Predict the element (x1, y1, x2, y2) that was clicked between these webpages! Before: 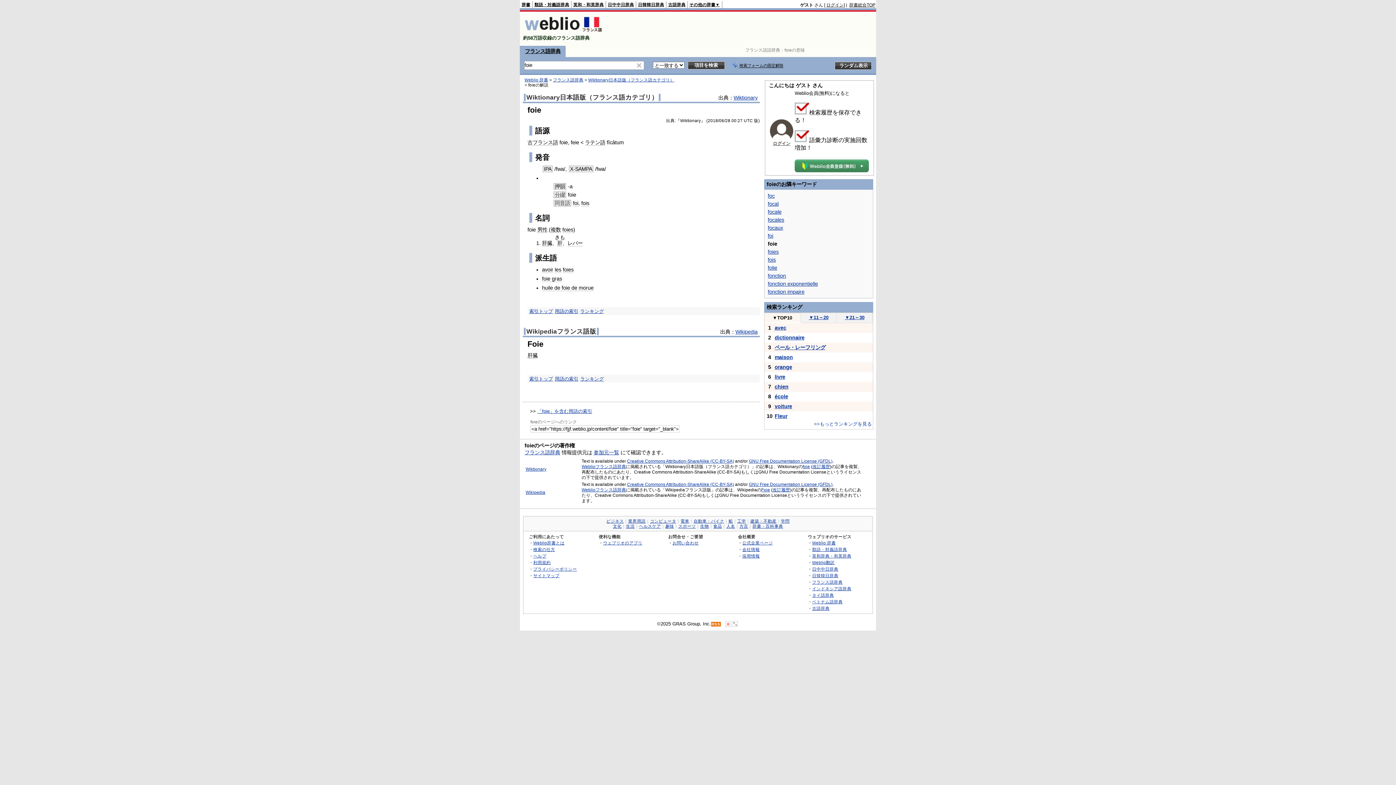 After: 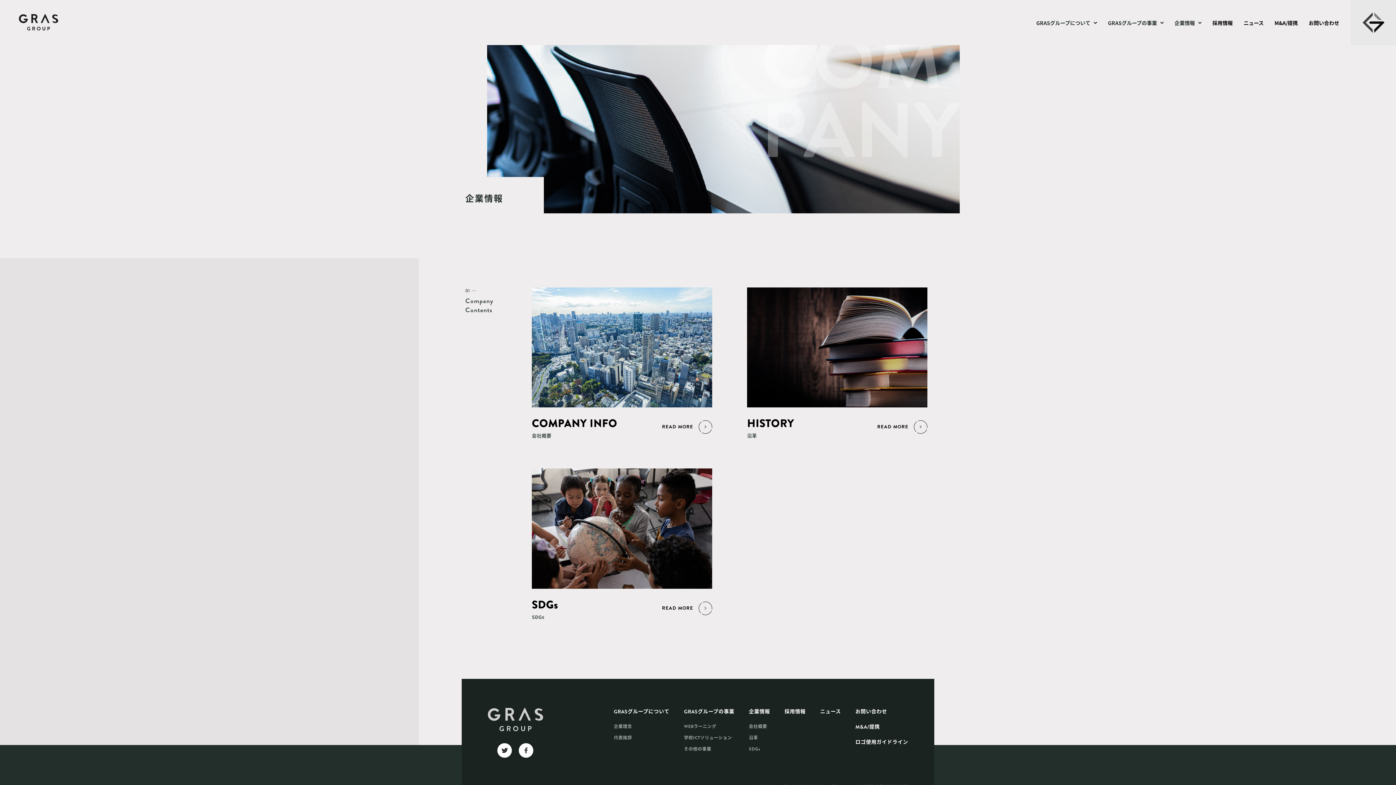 Action: label: 会社情報 bbox: (742, 547, 760, 552)